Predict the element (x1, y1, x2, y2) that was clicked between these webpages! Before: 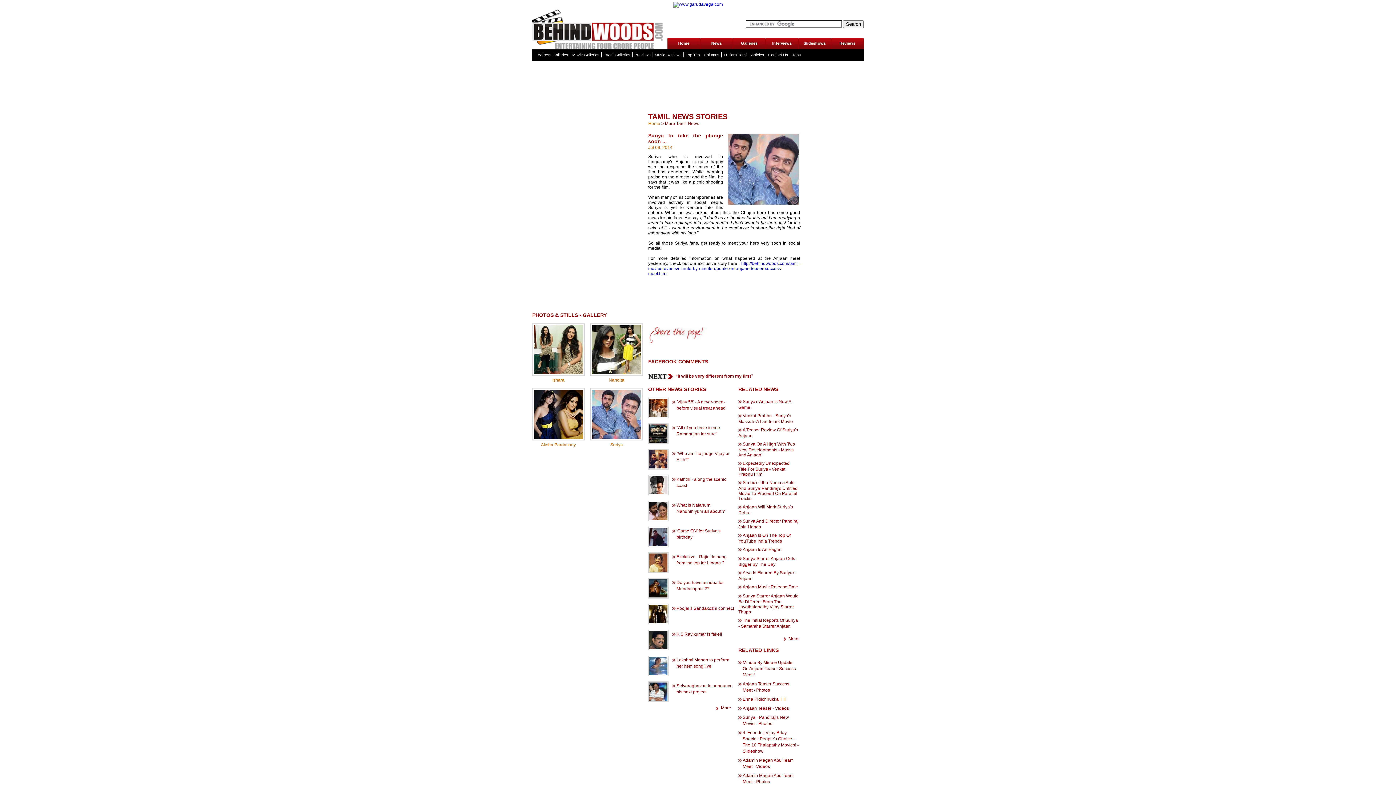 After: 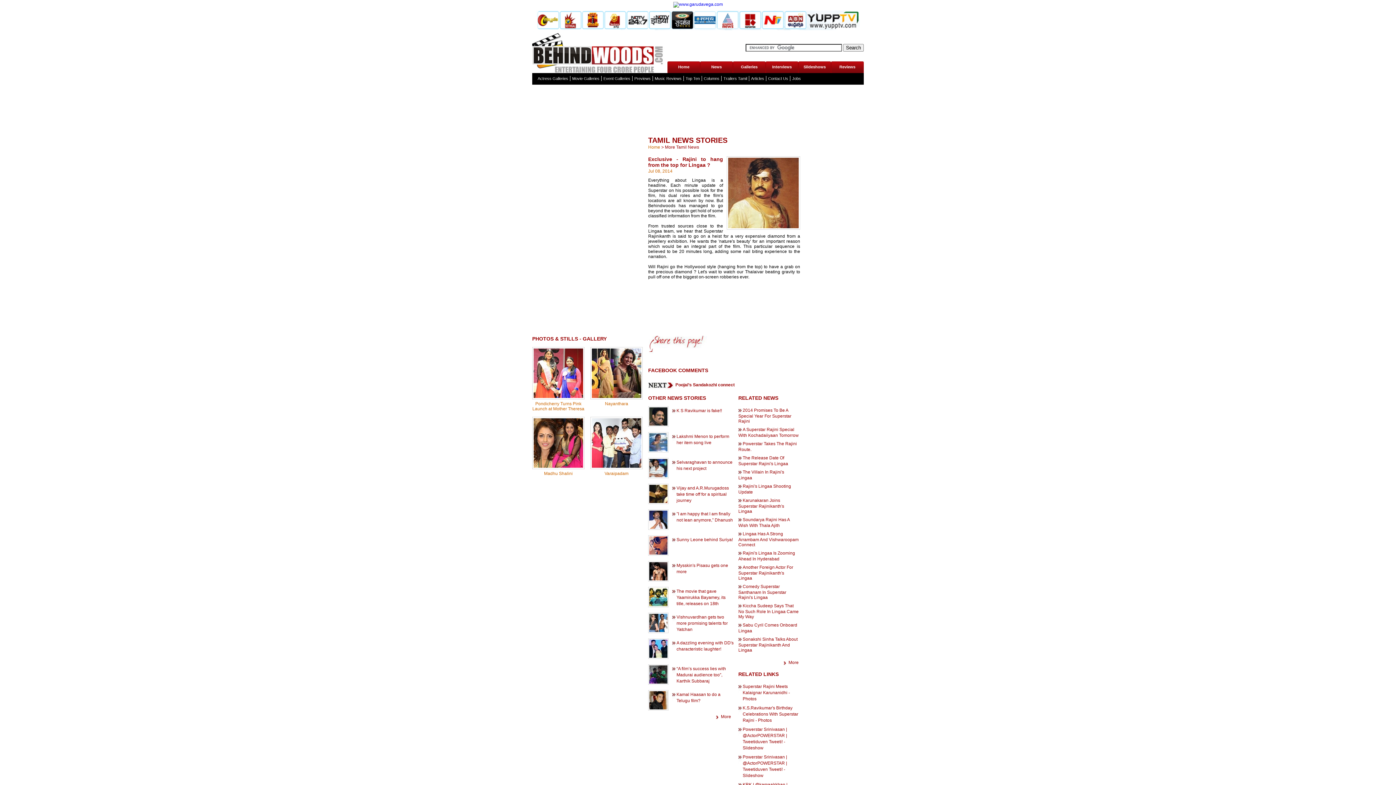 Action: bbox: (649, 568, 667, 573)